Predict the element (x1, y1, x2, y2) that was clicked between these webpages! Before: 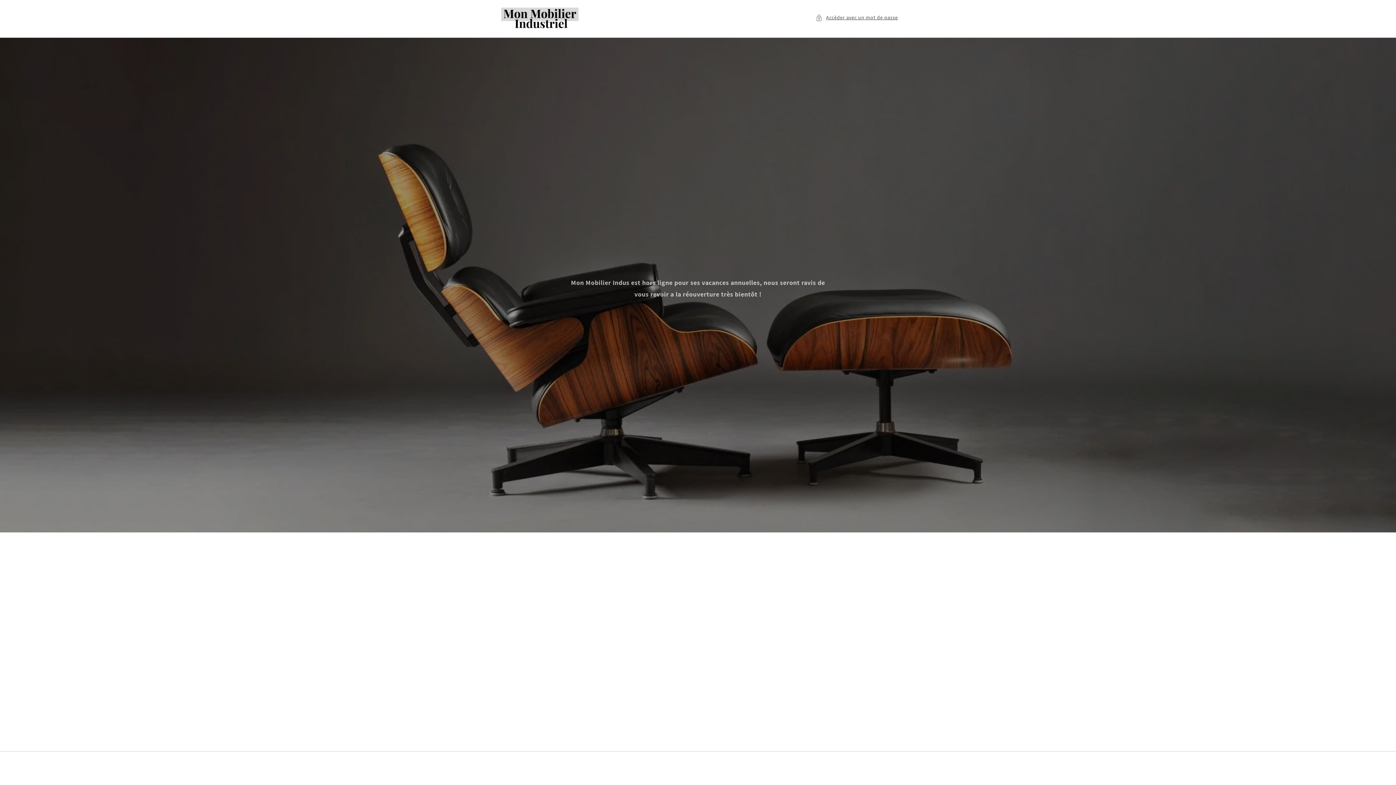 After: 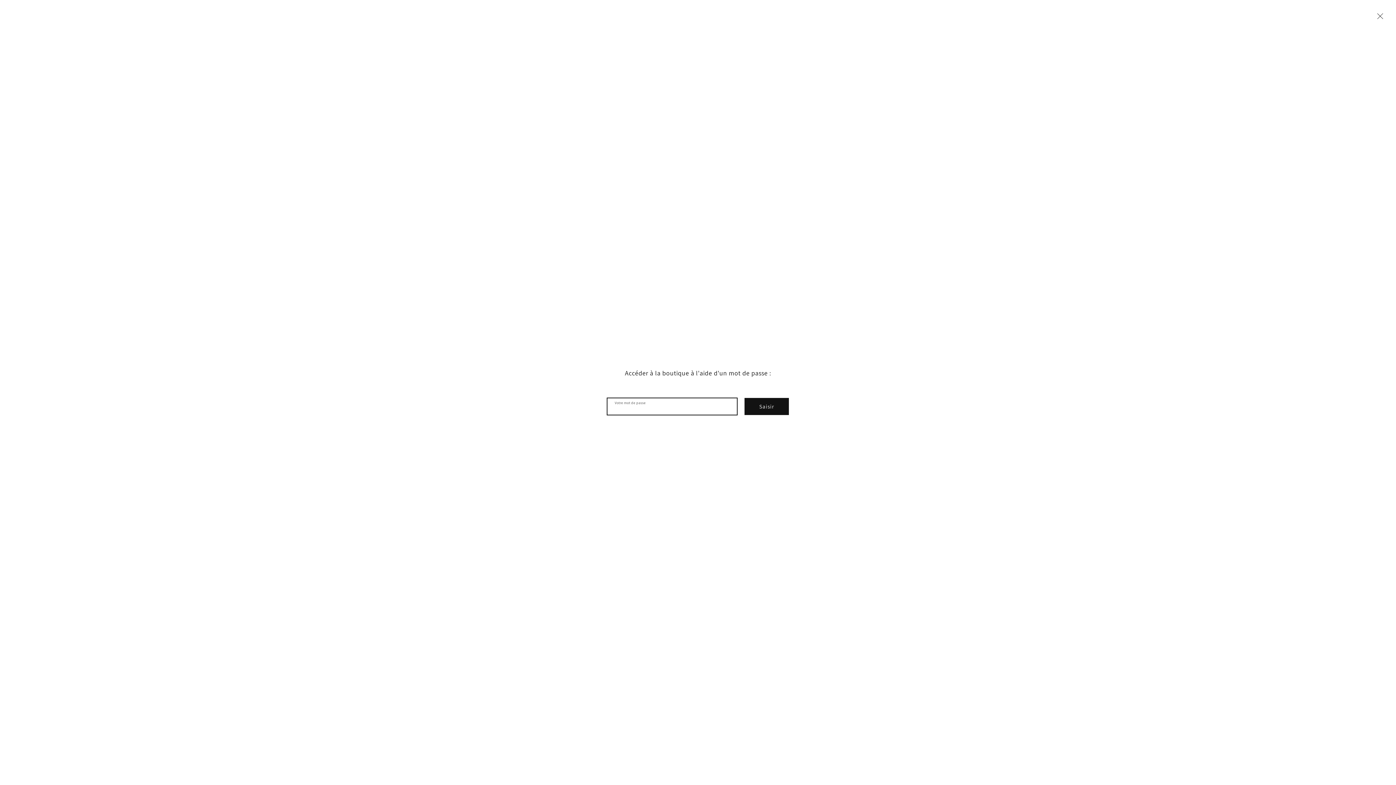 Action: label: Accèder avec un mot de passe bbox: (816, 13, 898, 22)